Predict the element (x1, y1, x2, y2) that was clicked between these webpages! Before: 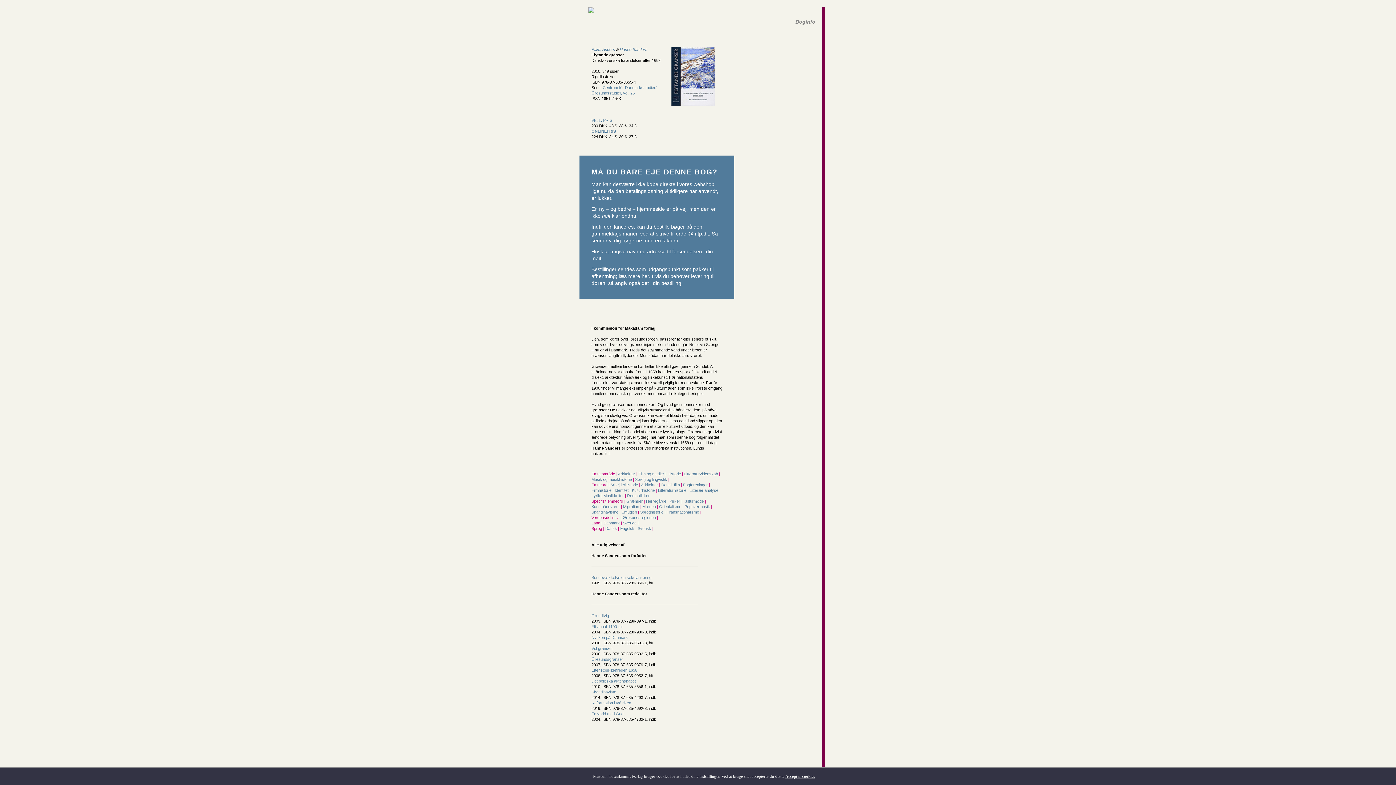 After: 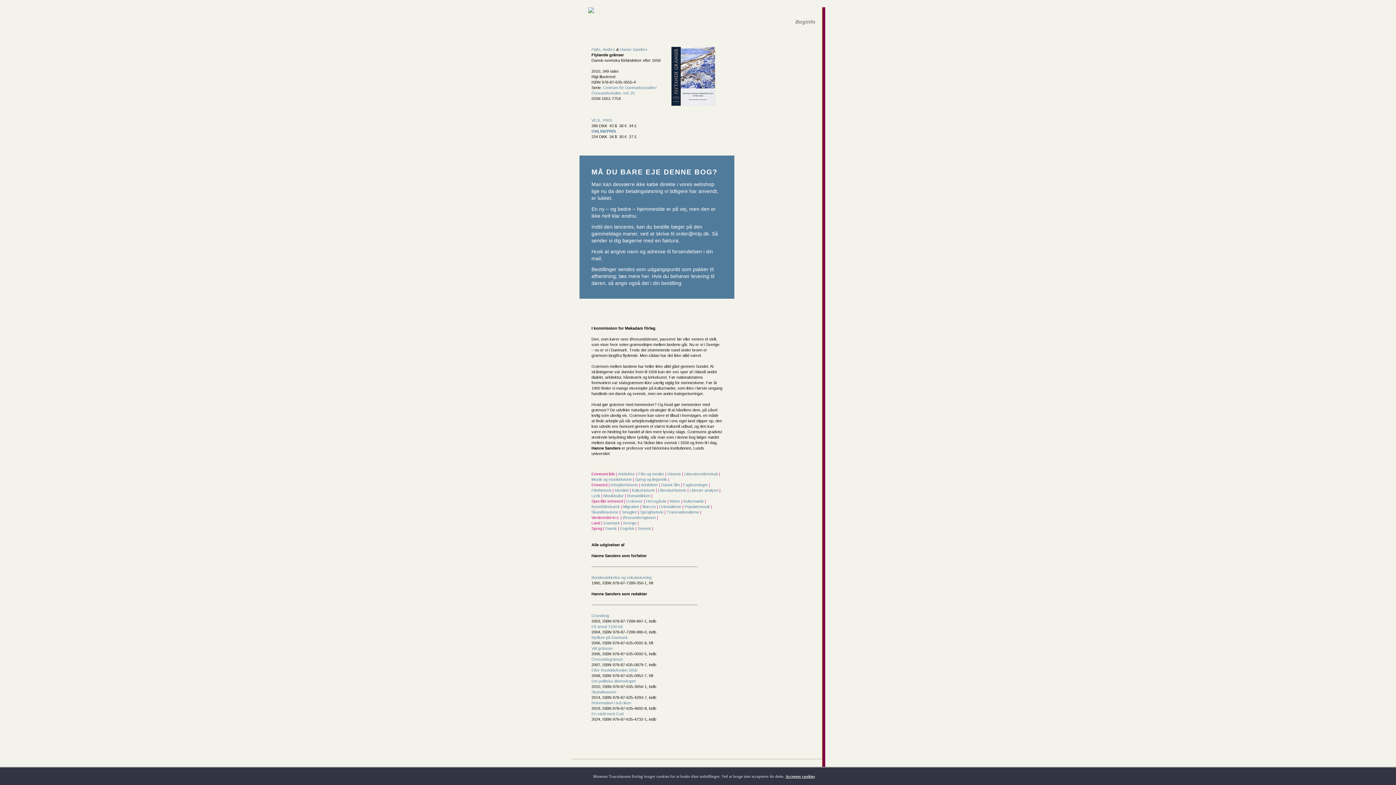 Action: label: læs mere her bbox: (618, 273, 649, 279)